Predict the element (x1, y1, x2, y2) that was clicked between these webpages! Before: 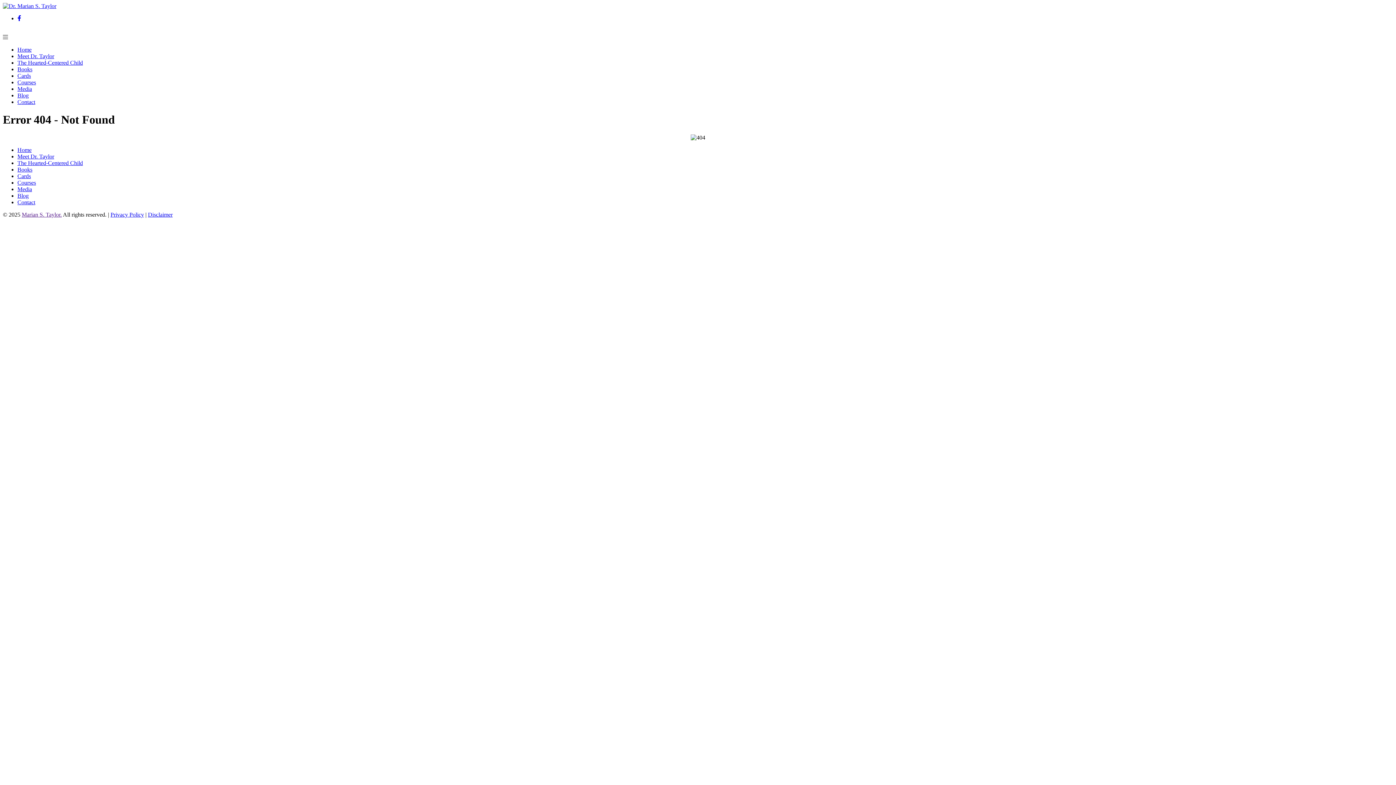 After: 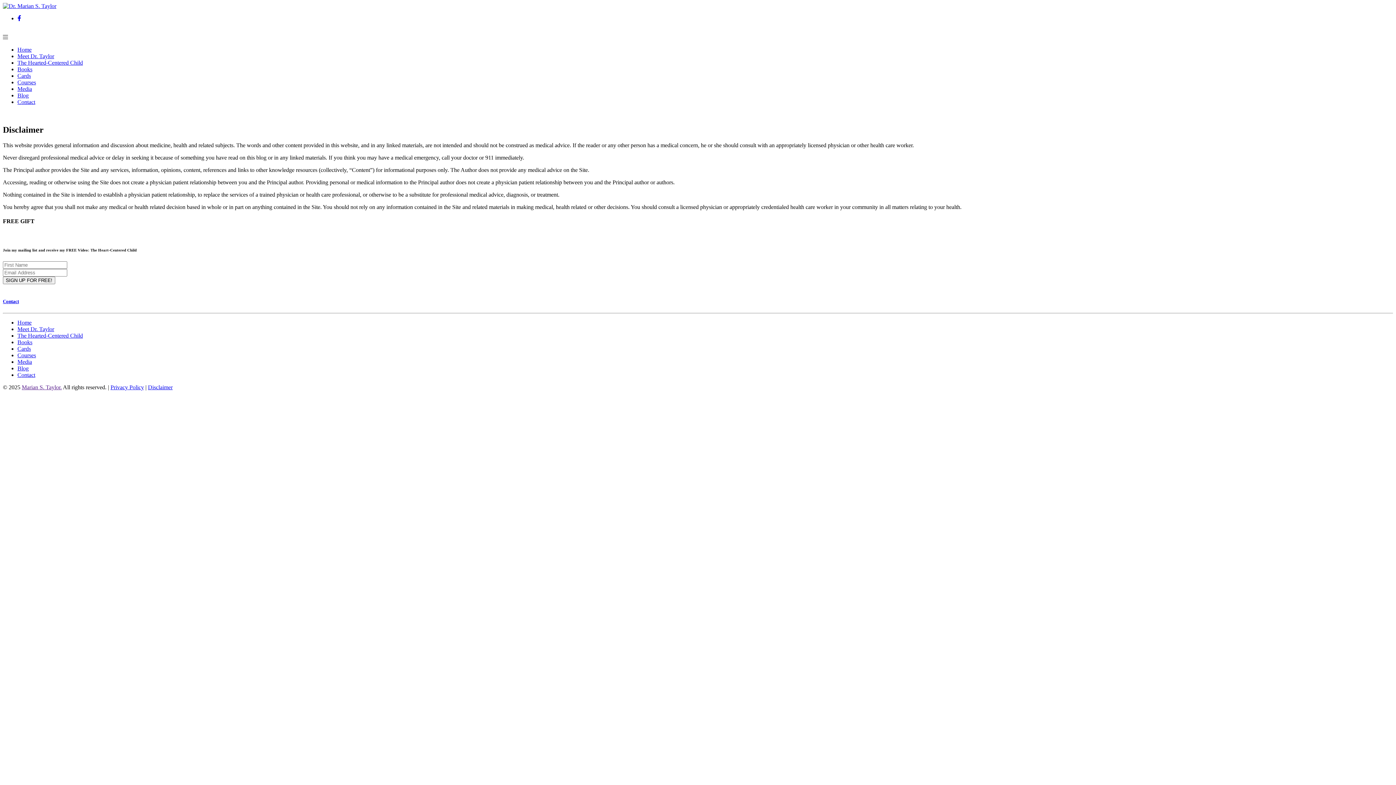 Action: bbox: (148, 211, 172, 217) label: Disclaimer